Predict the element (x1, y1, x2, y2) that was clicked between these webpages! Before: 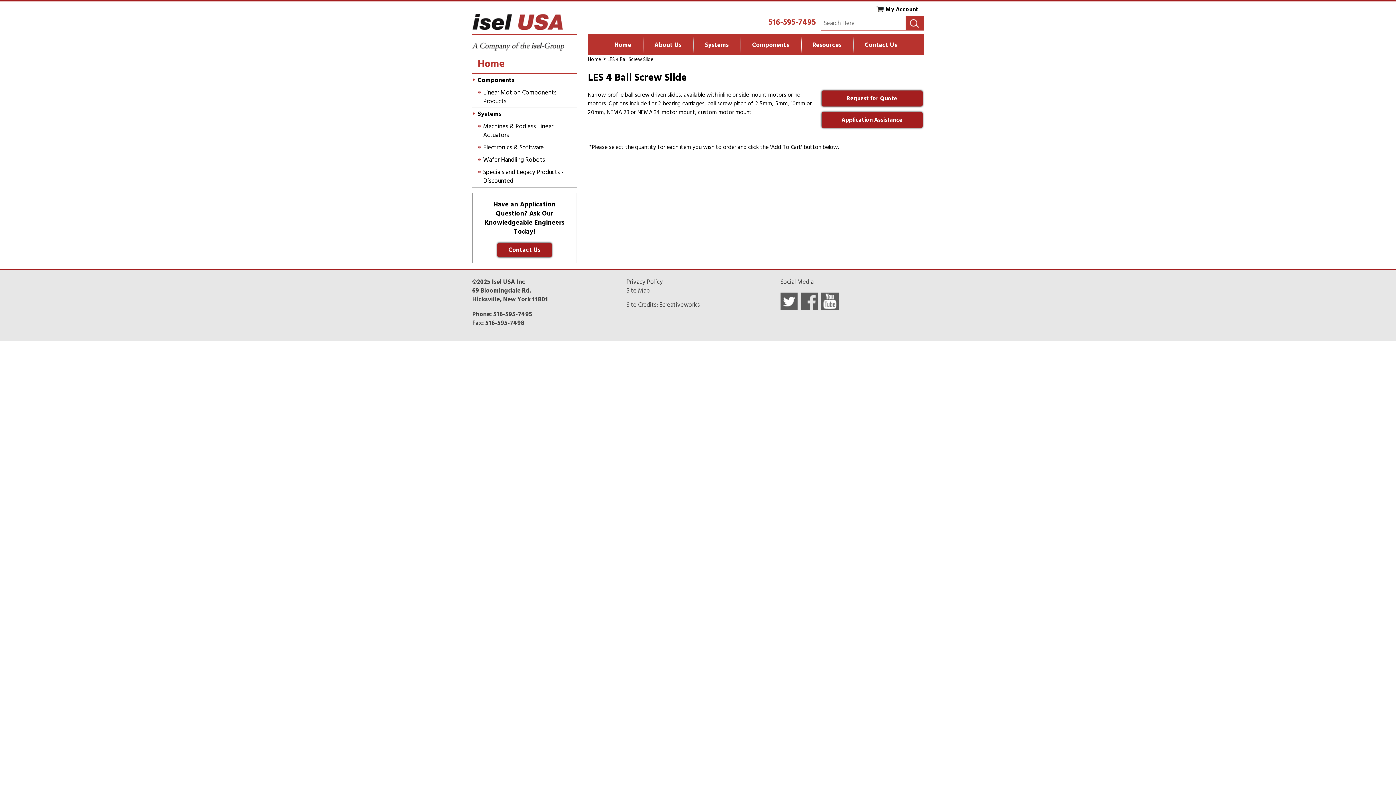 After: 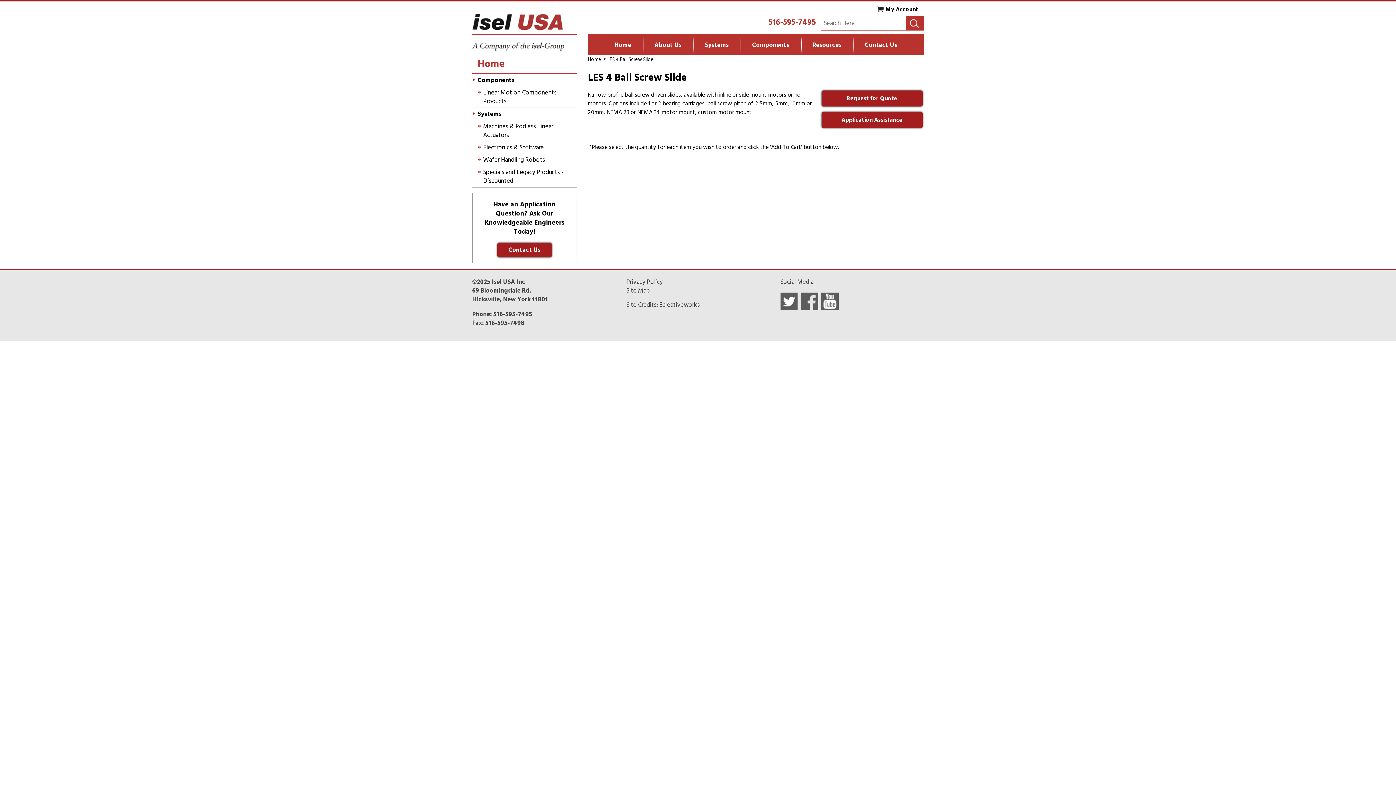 Action: label: LES 4 Ball Screw Slide bbox: (607, 55, 653, 63)